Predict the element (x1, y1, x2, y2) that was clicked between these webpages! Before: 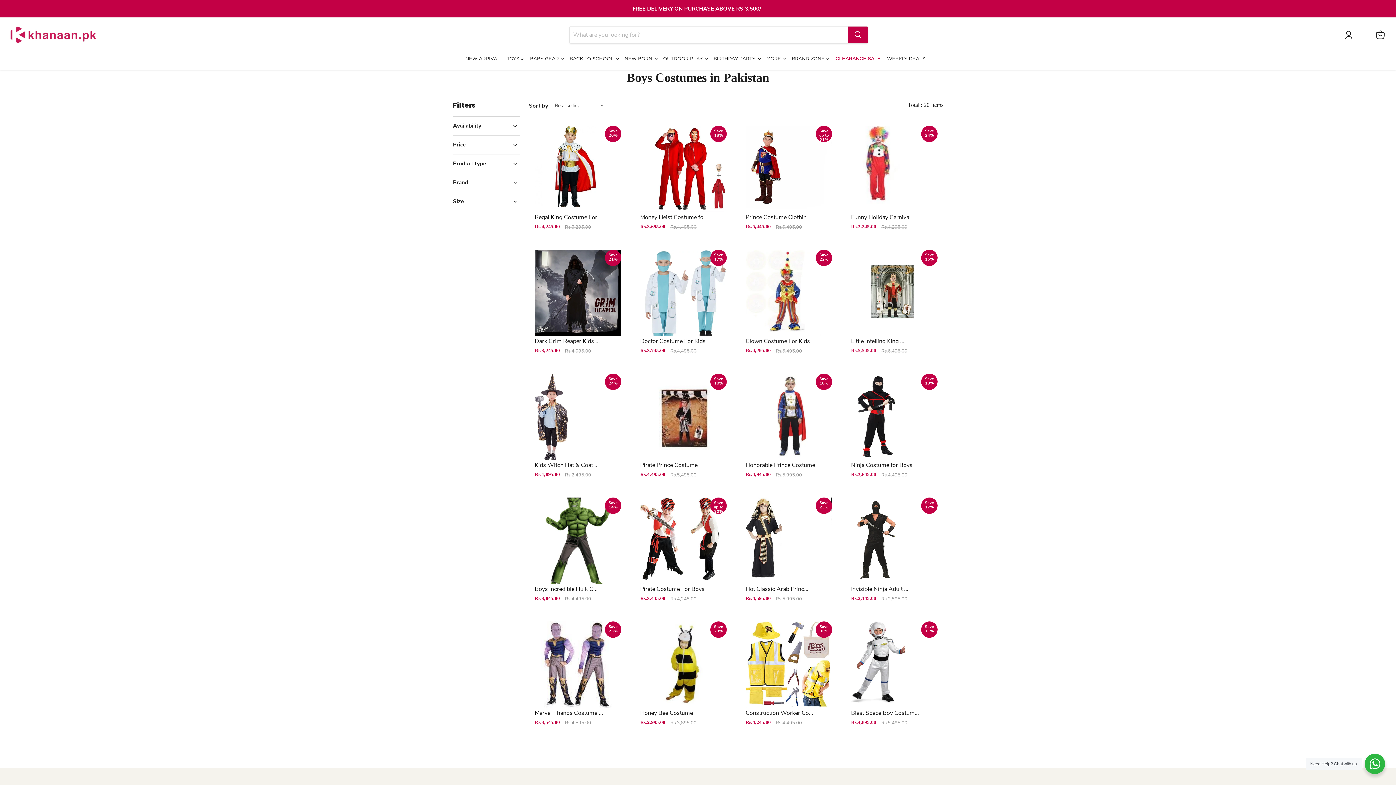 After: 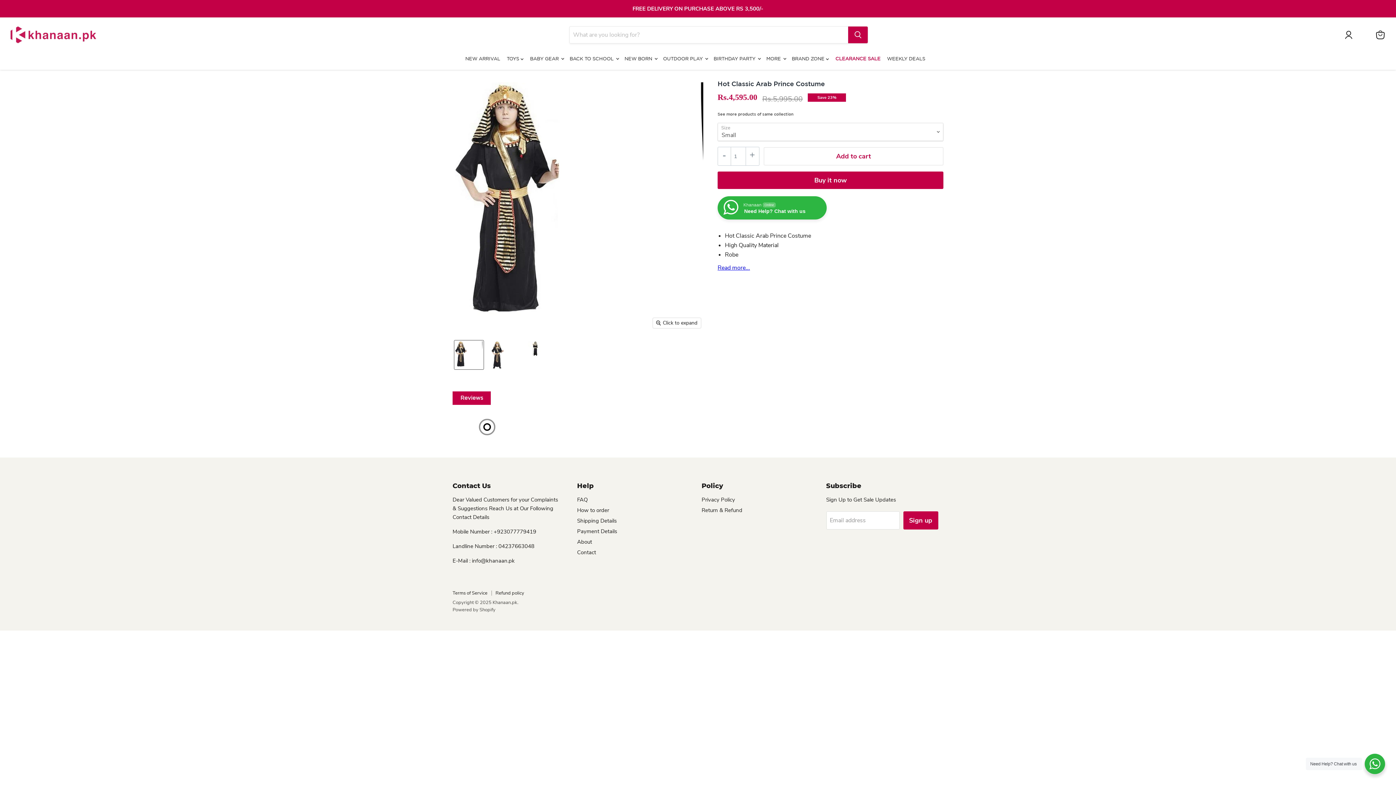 Action: label: Hot Classic Arab Princ... bbox: (745, 585, 808, 593)